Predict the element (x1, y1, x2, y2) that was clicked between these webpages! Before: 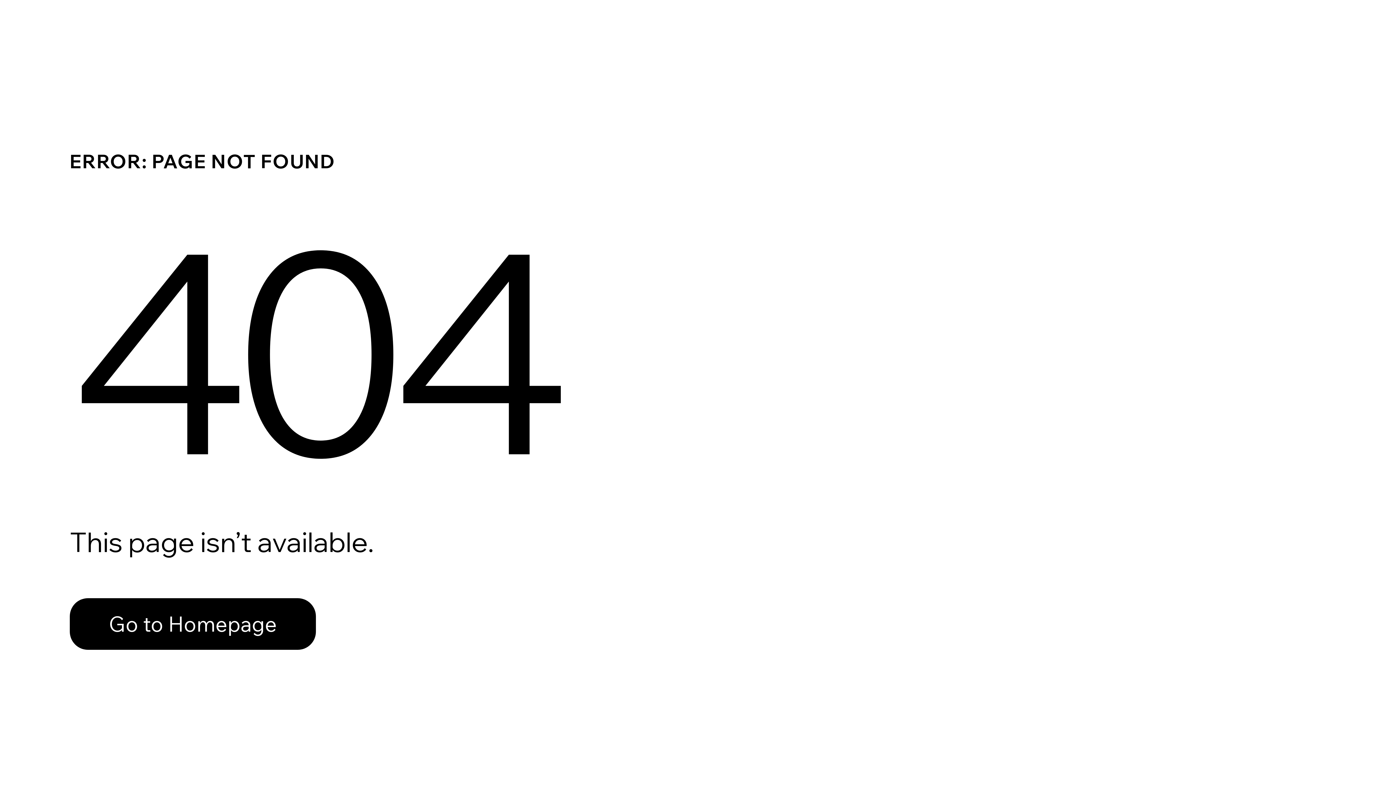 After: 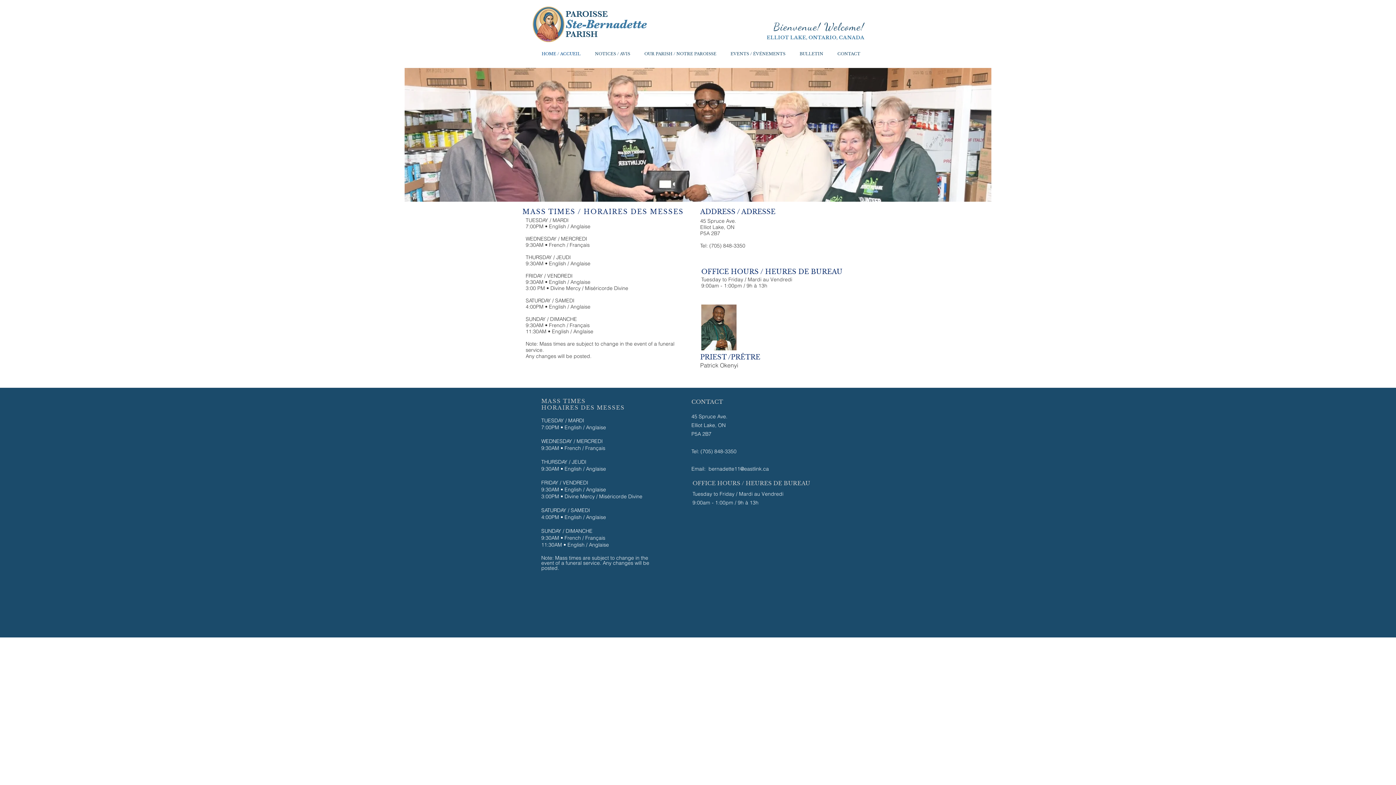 Action: bbox: (69, 598, 316, 650) label: Go to Homepage